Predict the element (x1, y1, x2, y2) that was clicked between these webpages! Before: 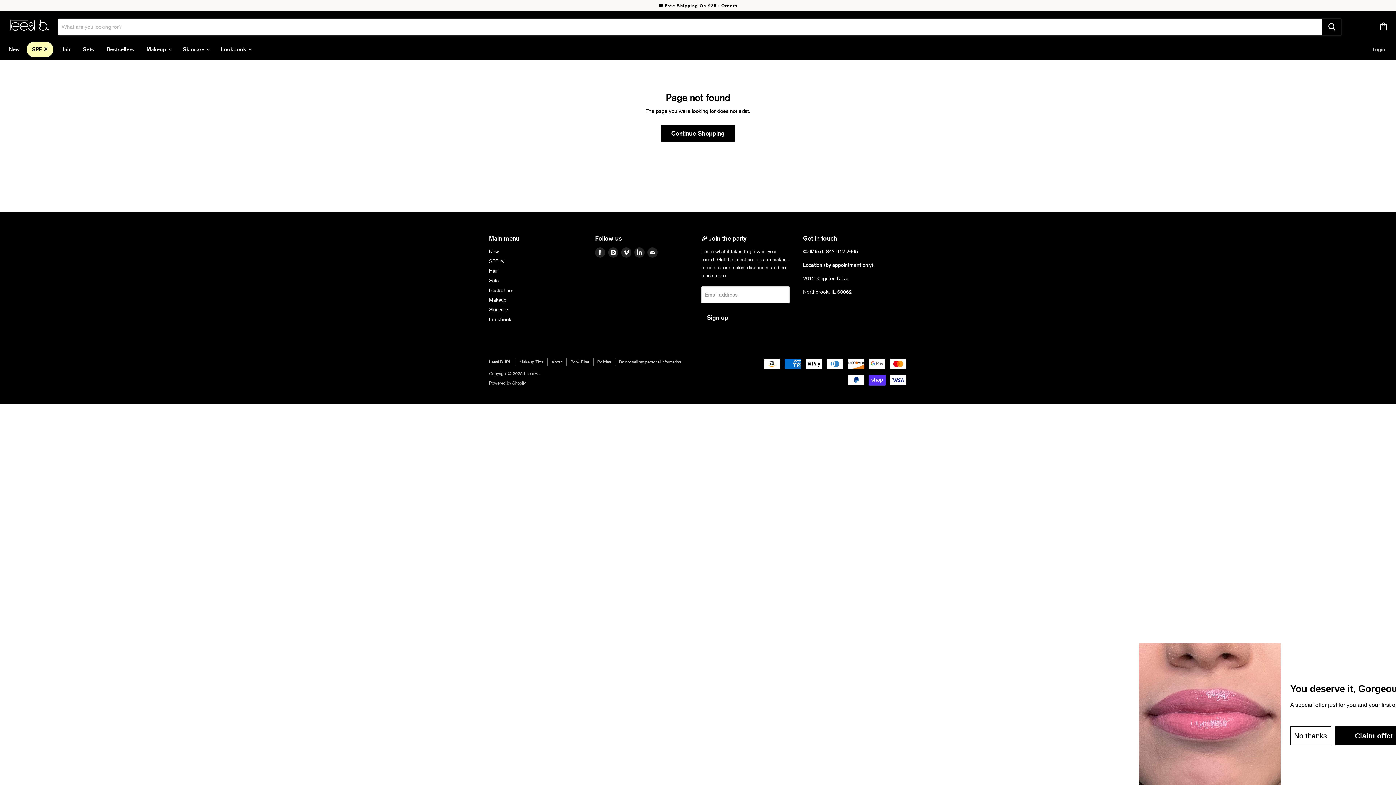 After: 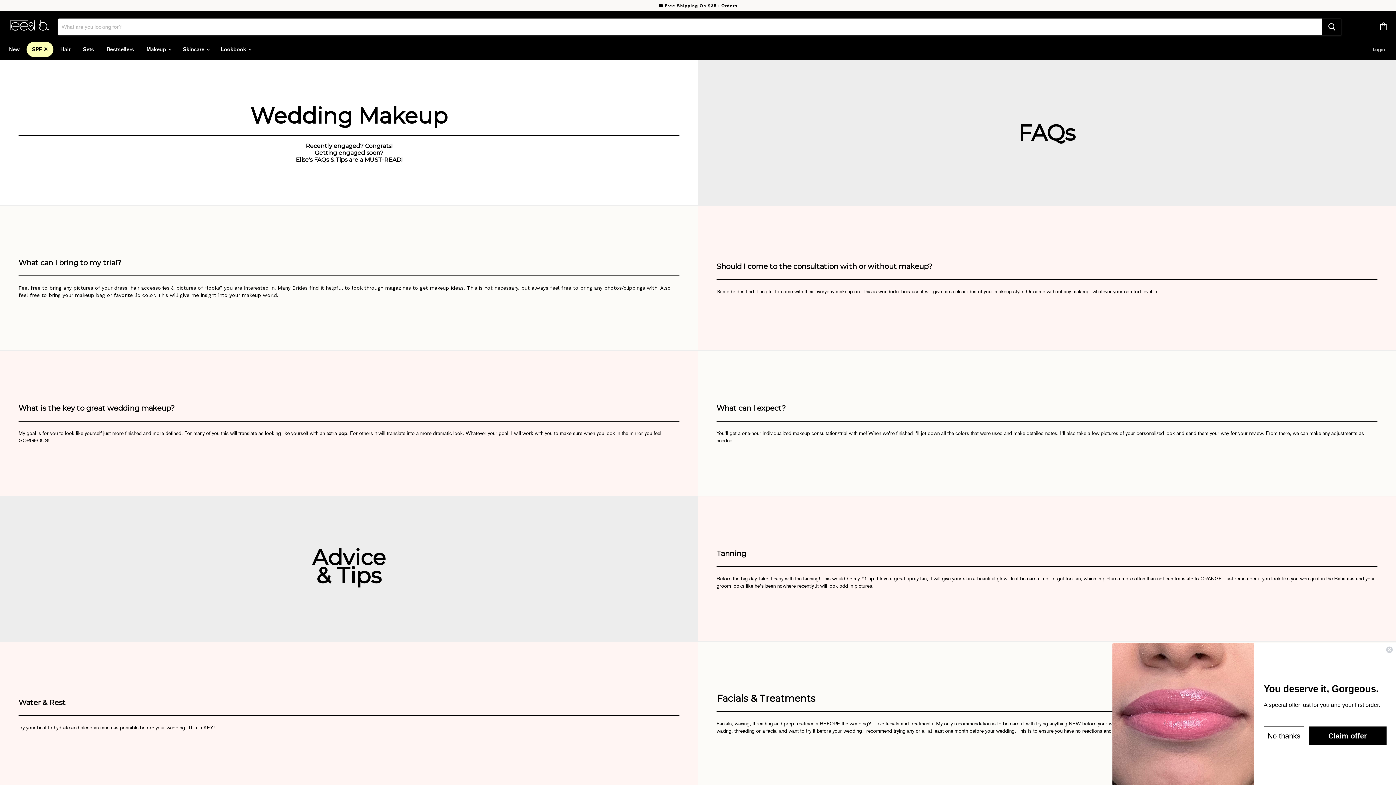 Action: bbox: (519, 359, 543, 364) label: Makeup Tips